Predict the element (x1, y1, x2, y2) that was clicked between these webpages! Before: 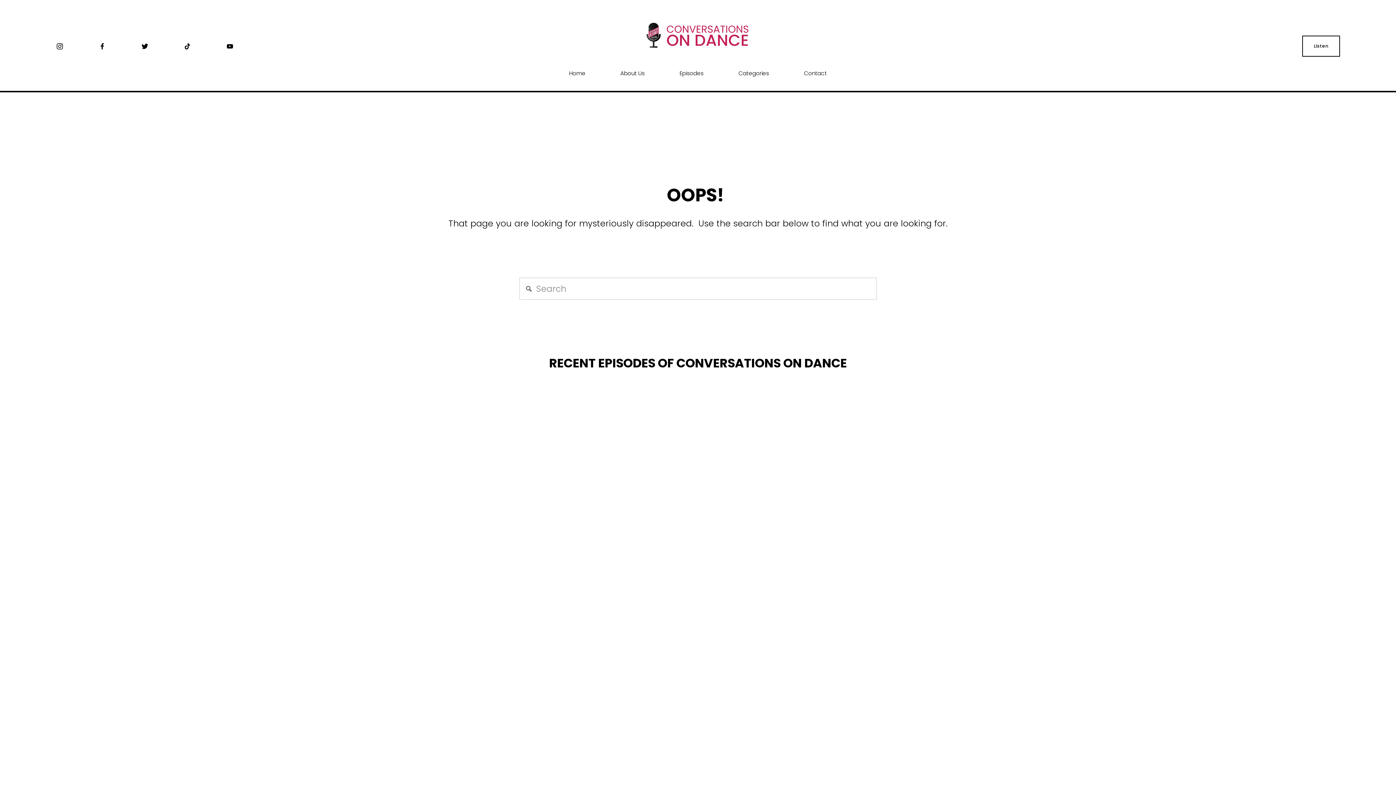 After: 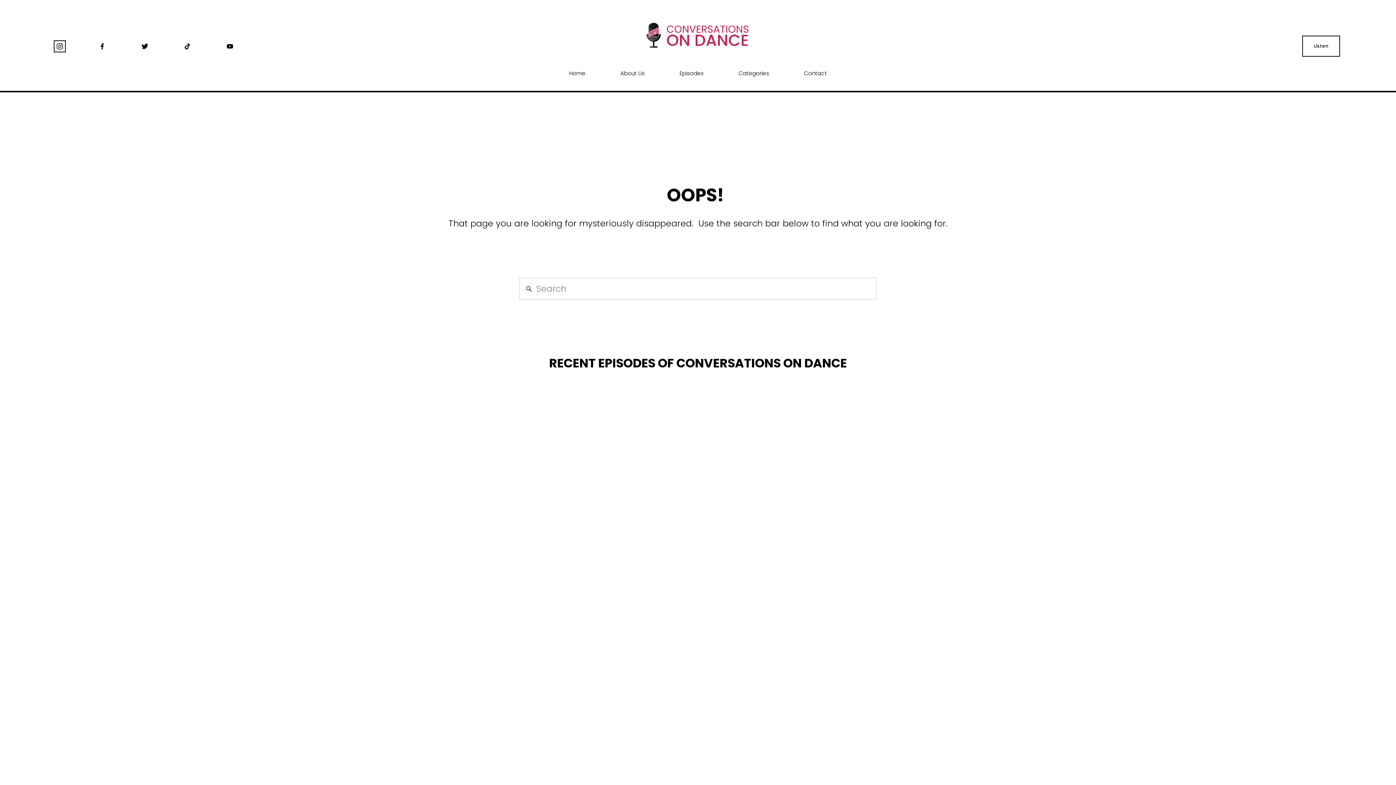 Action: bbox: (55, 42, 63, 50) label: Instagram